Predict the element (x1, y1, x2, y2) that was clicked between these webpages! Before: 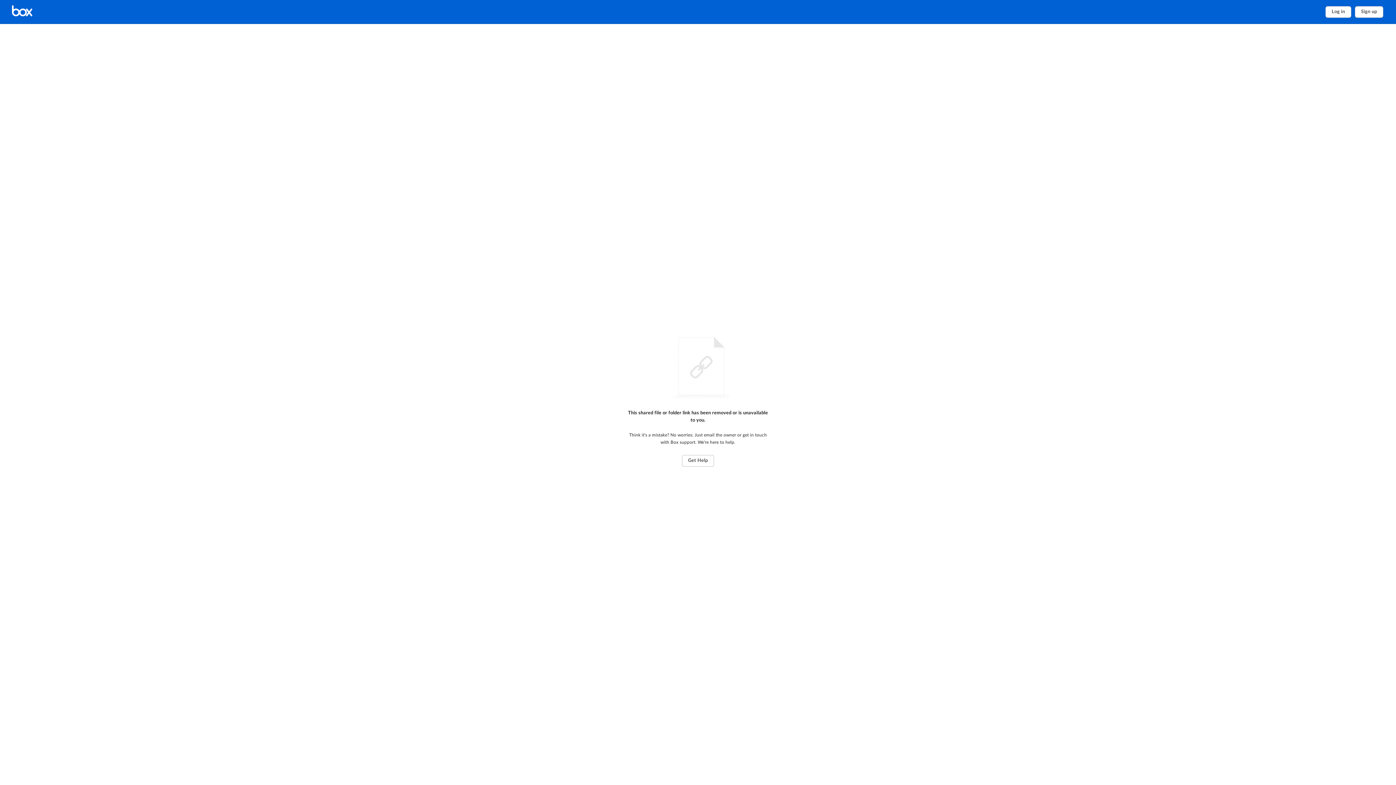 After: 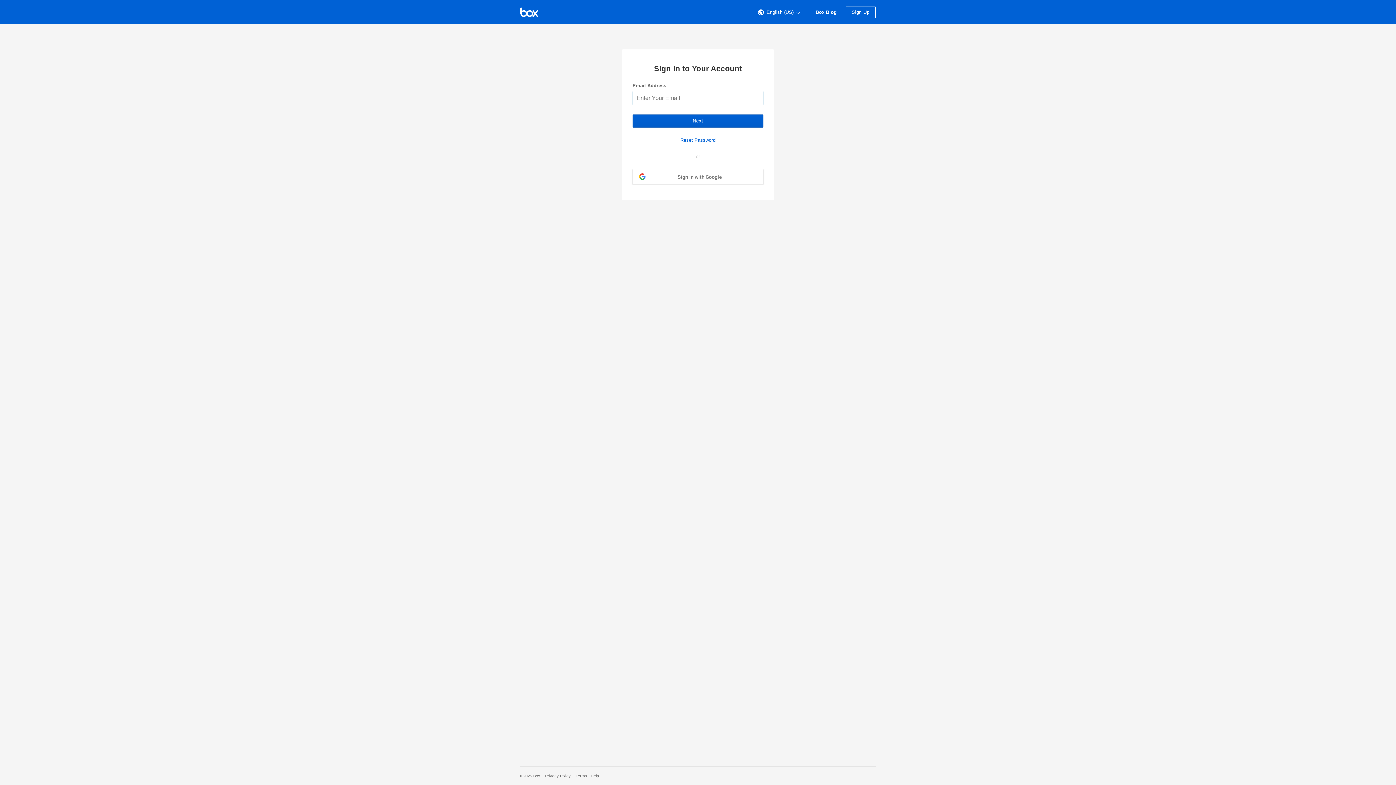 Action: bbox: (1325, 6, 1351, 17) label: Log in